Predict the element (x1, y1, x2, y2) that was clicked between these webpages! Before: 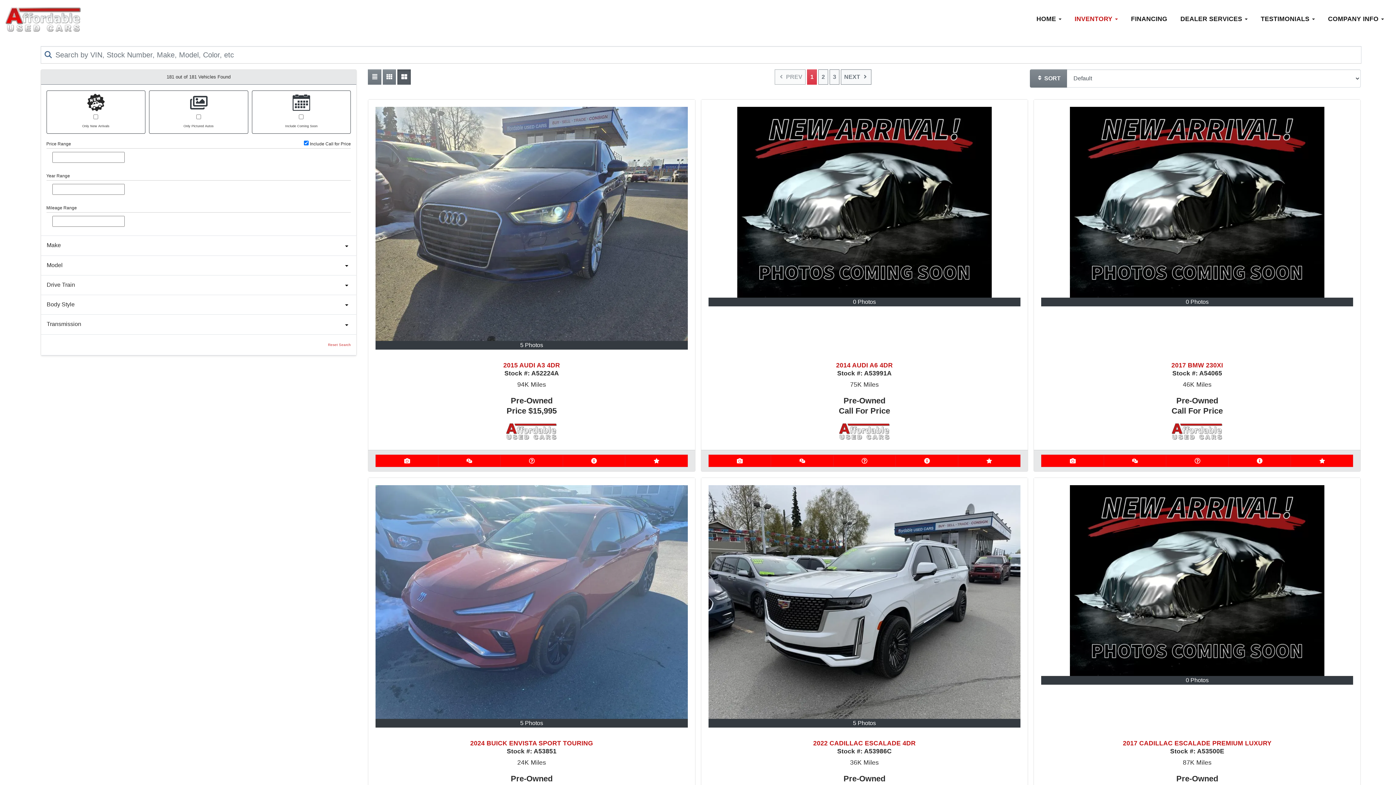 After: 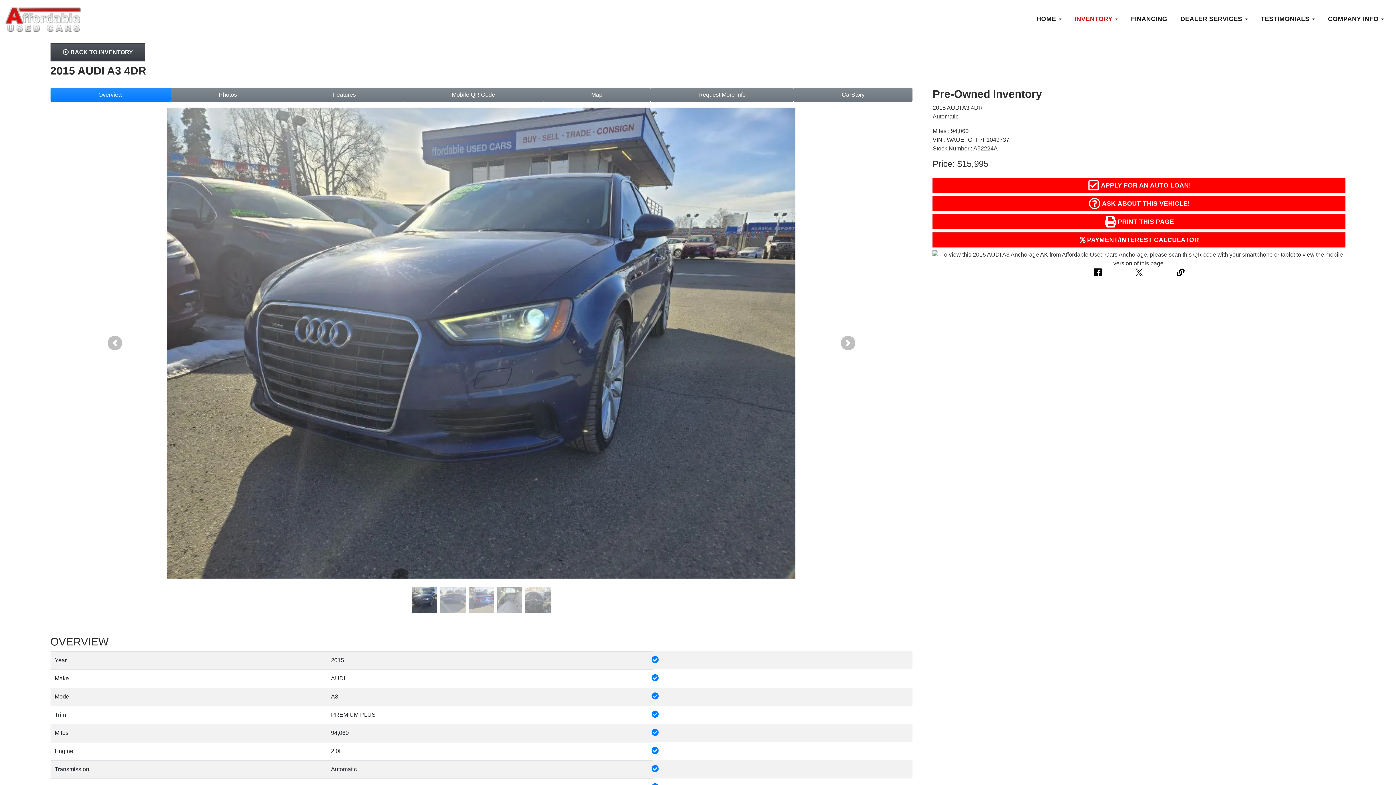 Action: bbox: (375, 454, 438, 467)